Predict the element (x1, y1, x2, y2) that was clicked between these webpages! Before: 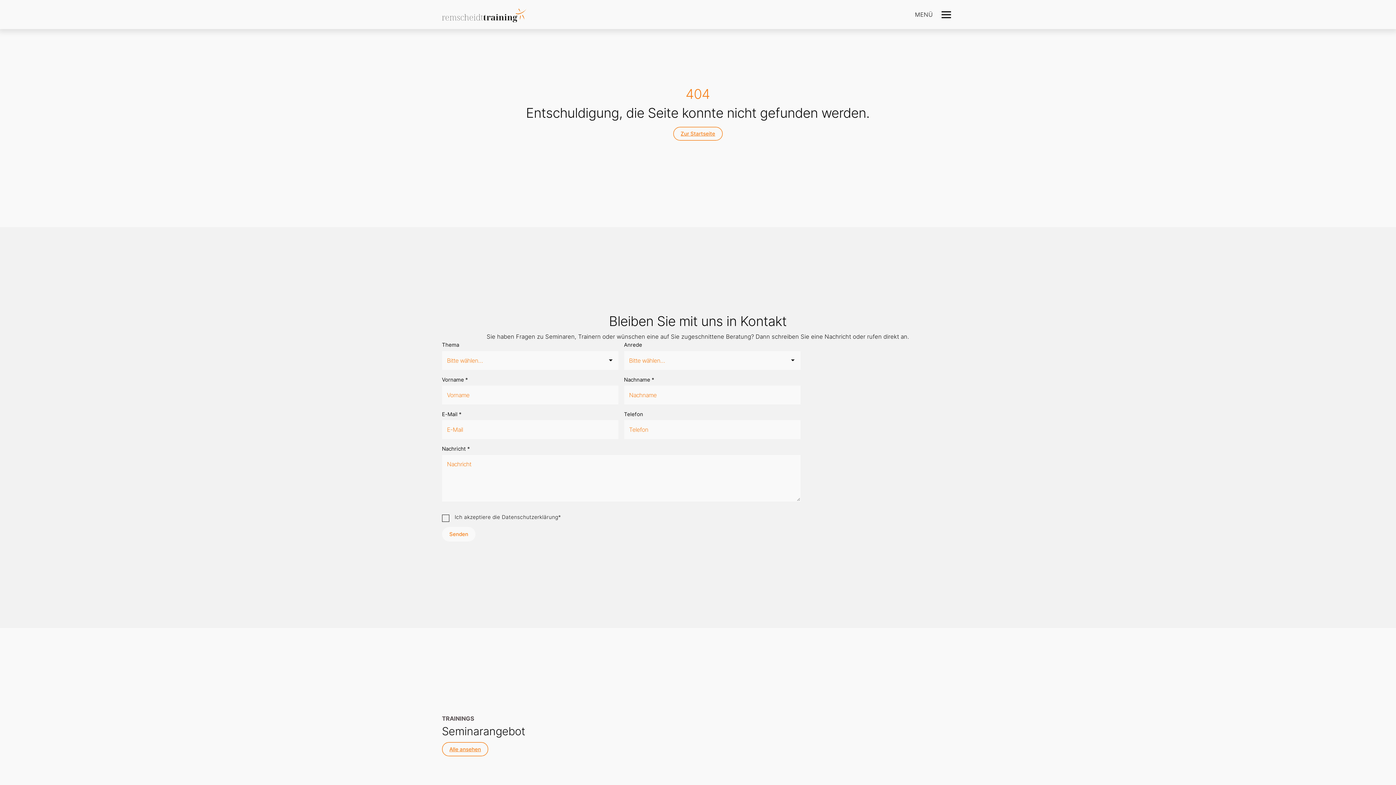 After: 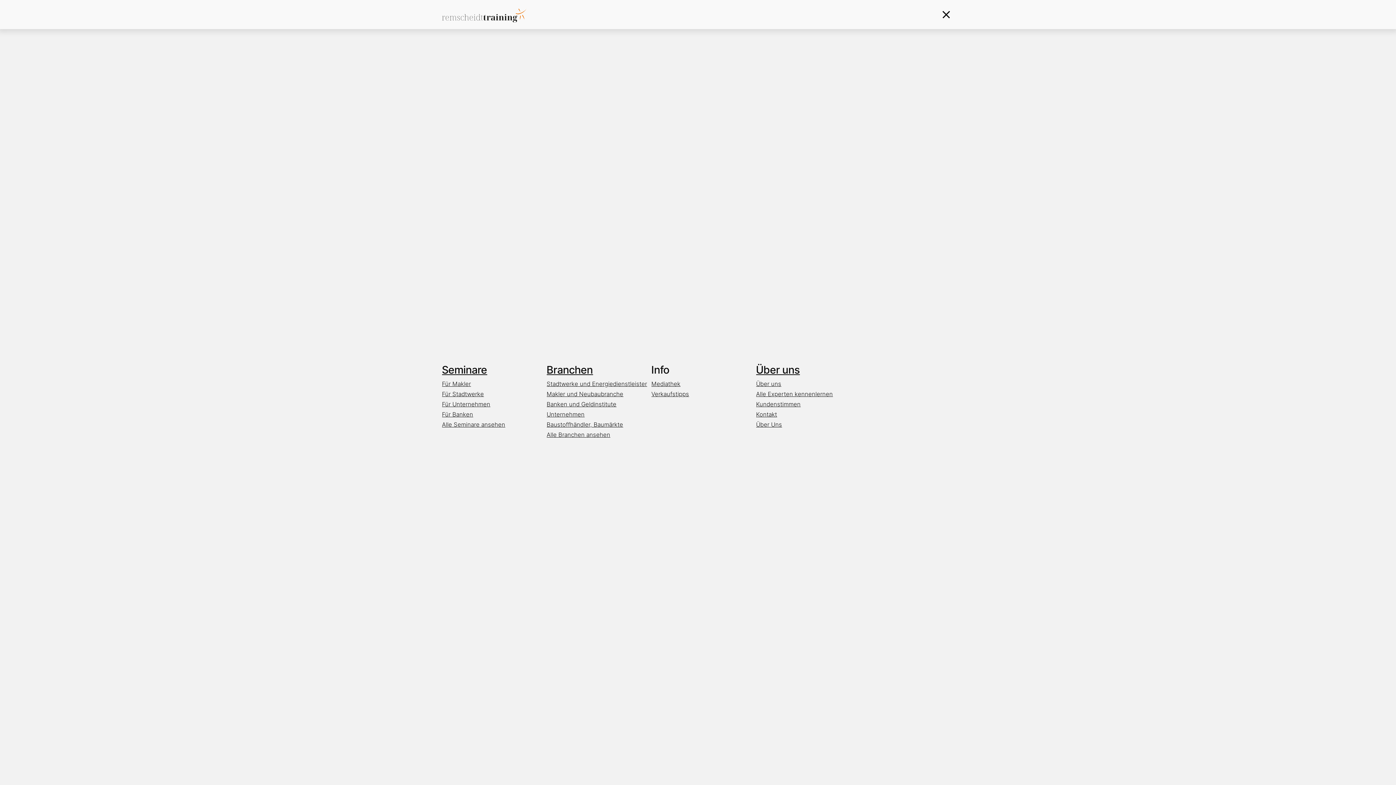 Action: bbox: (938, 5, 954, 23) label: Navigation